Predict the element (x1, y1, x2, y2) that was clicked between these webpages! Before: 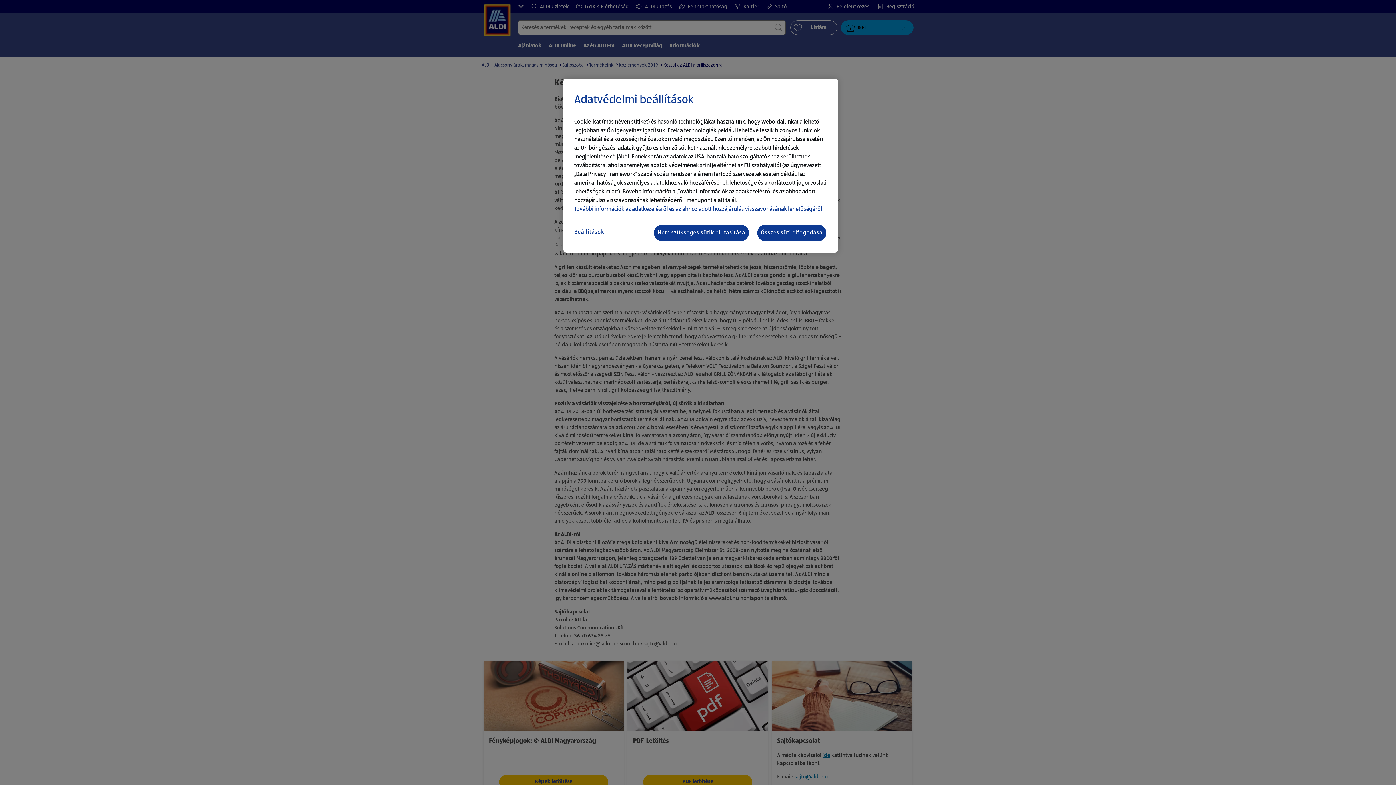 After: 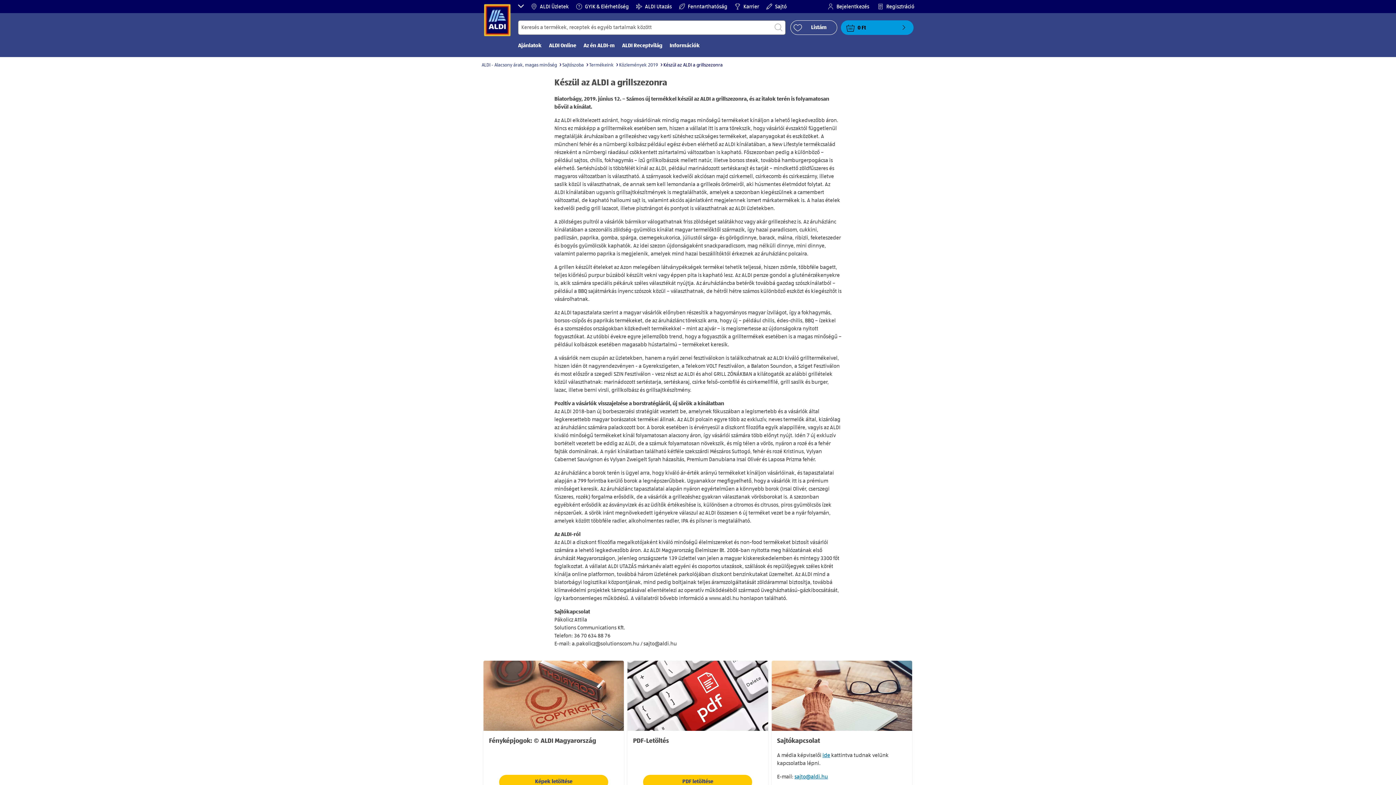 Action: label: Nem szükséges sütik elutasítása bbox: (653, 224, 749, 242)